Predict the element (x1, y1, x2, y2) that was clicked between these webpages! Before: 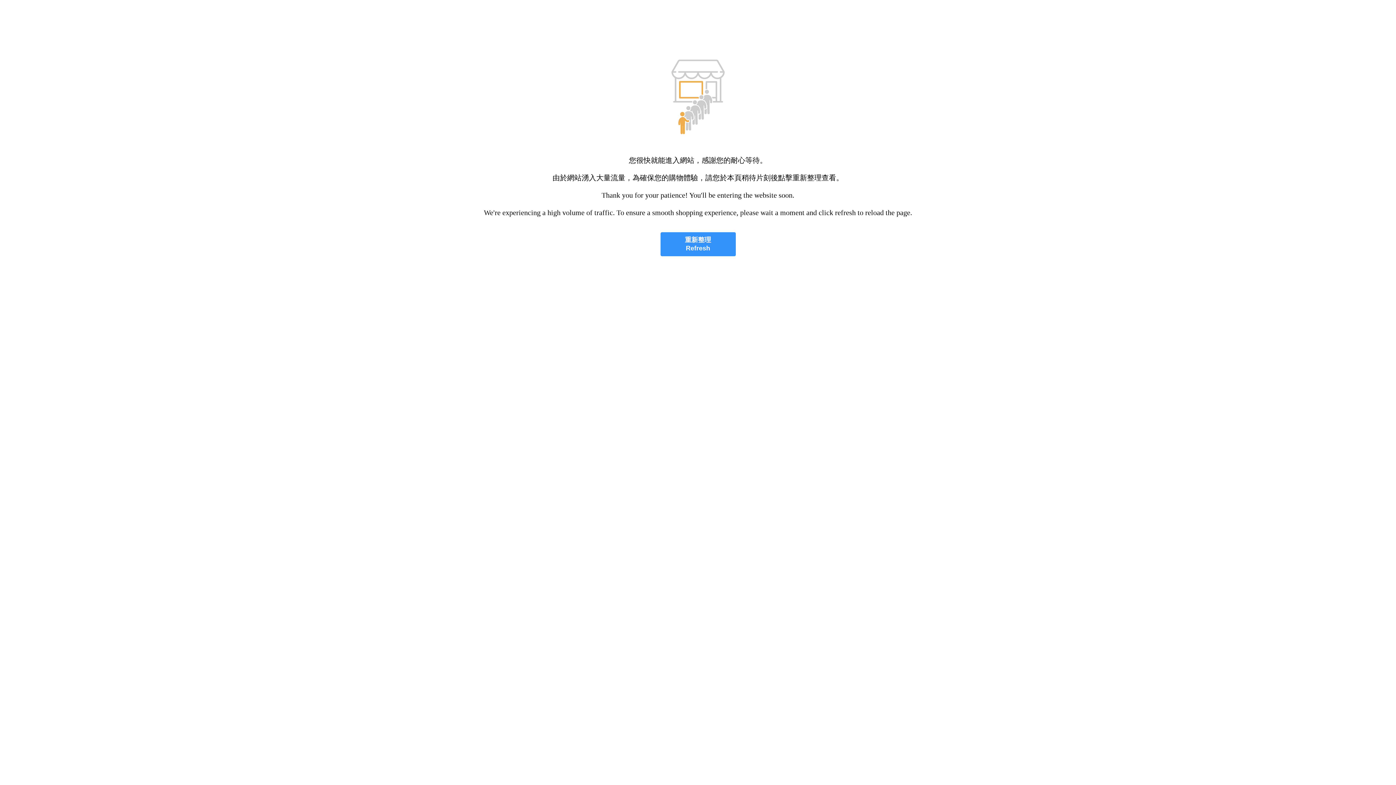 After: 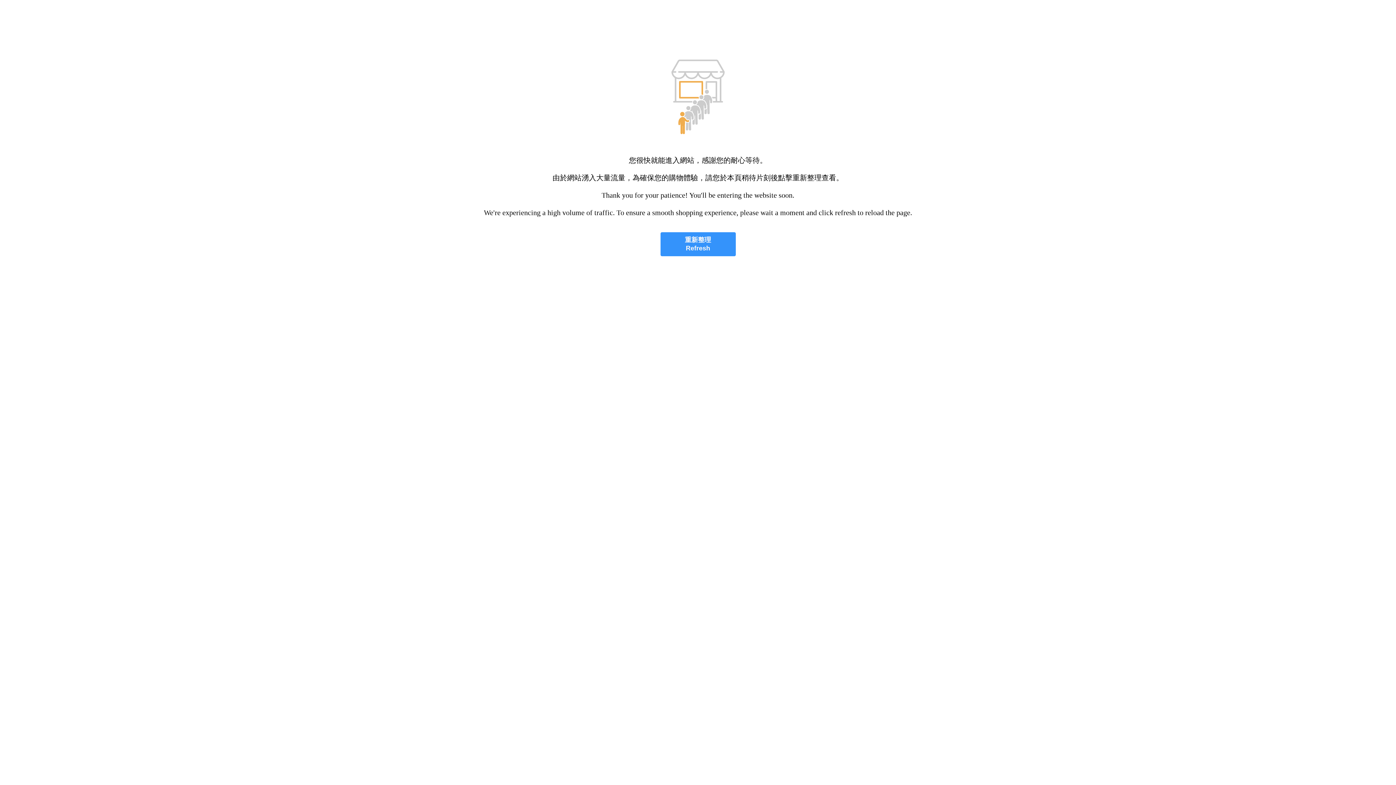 Action: bbox: (660, 232, 735, 256) label: 重新整理
Refresh